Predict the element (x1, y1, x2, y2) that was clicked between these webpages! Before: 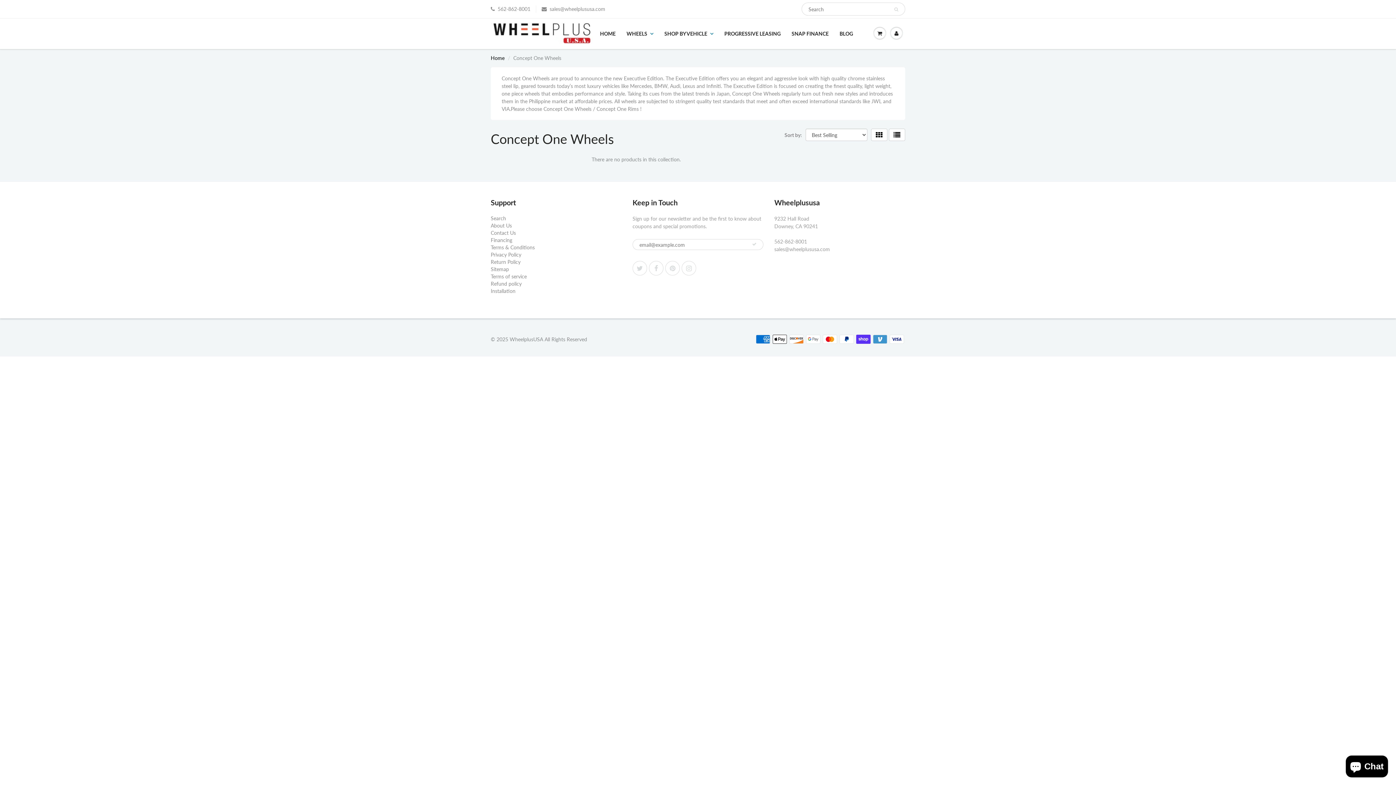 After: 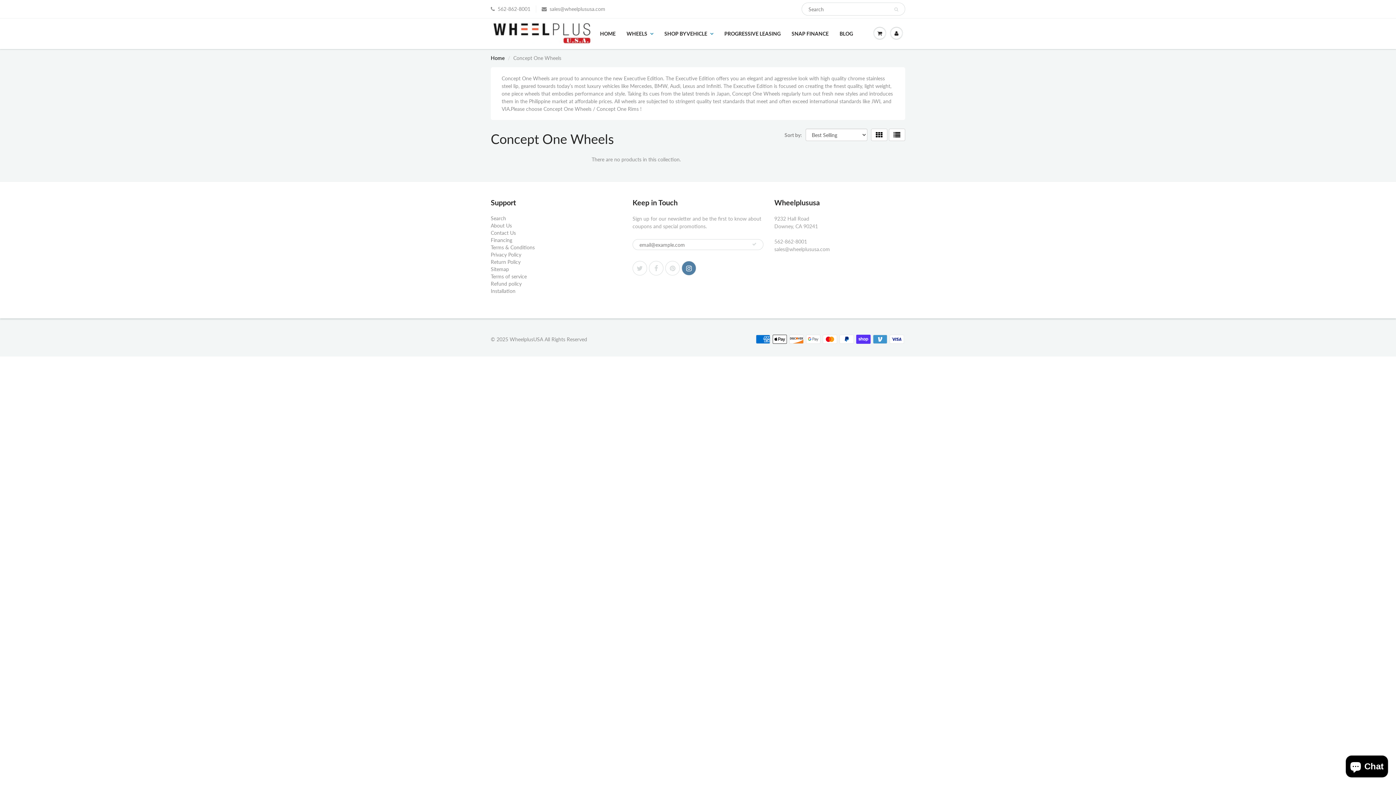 Action: bbox: (681, 261, 696, 275)